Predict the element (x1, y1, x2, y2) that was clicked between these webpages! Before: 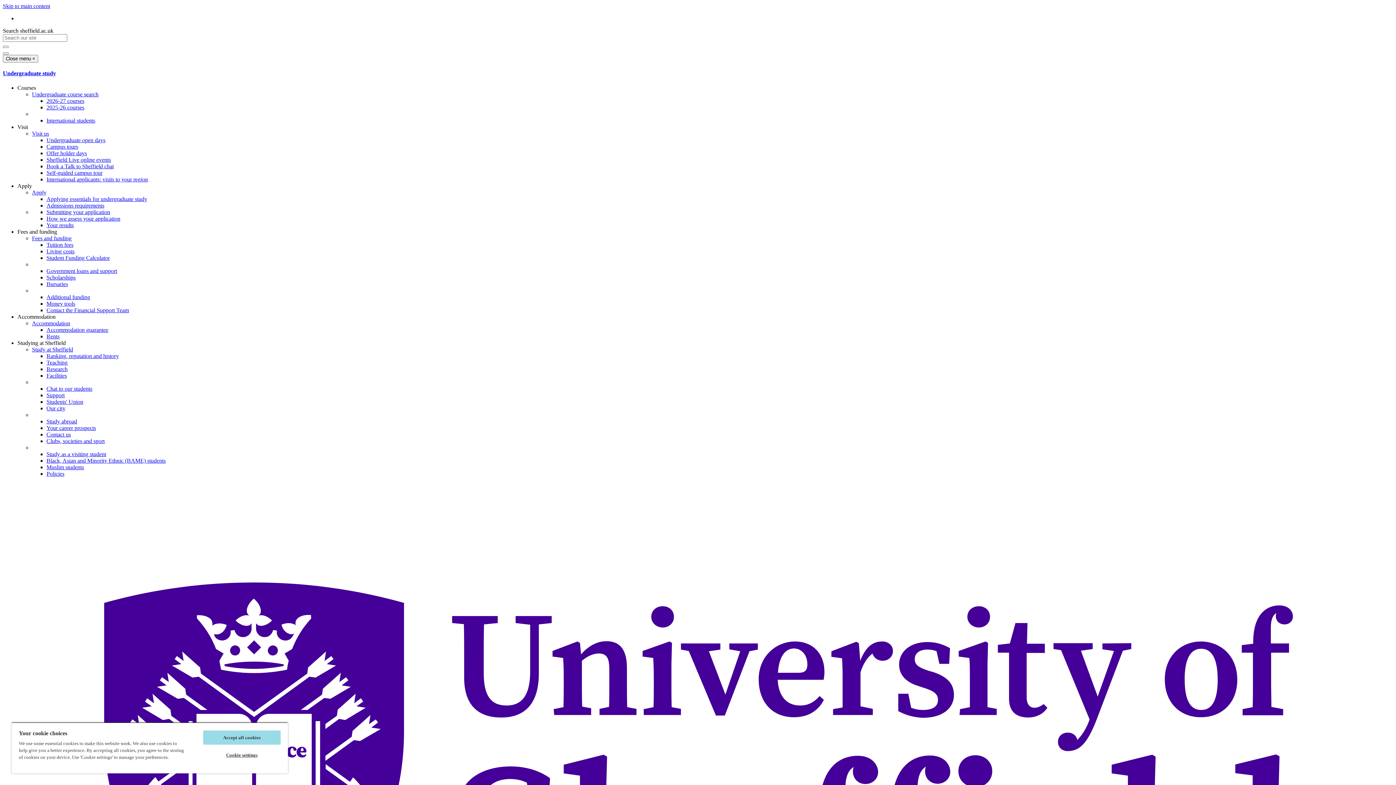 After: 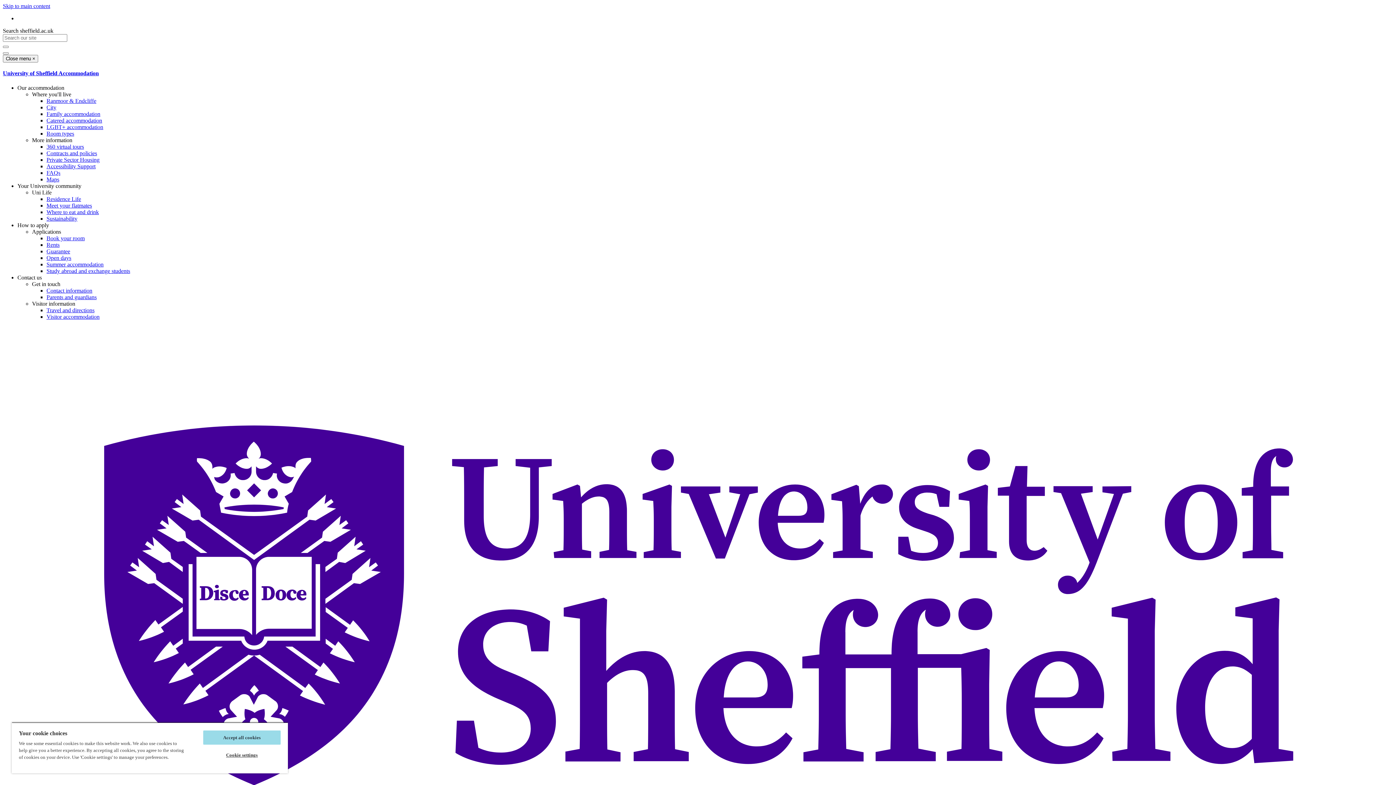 Action: bbox: (46, 326, 108, 332) label: Accommodation guarantee